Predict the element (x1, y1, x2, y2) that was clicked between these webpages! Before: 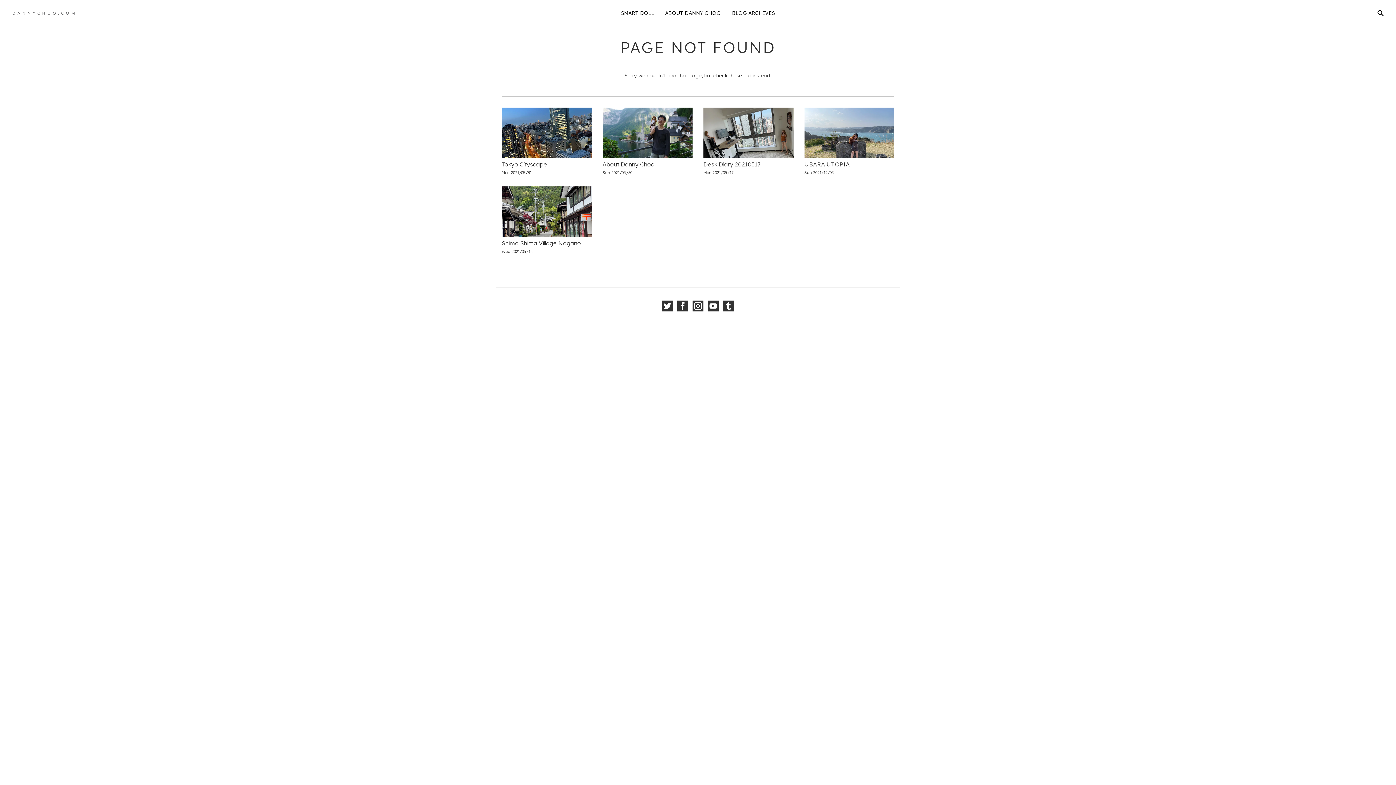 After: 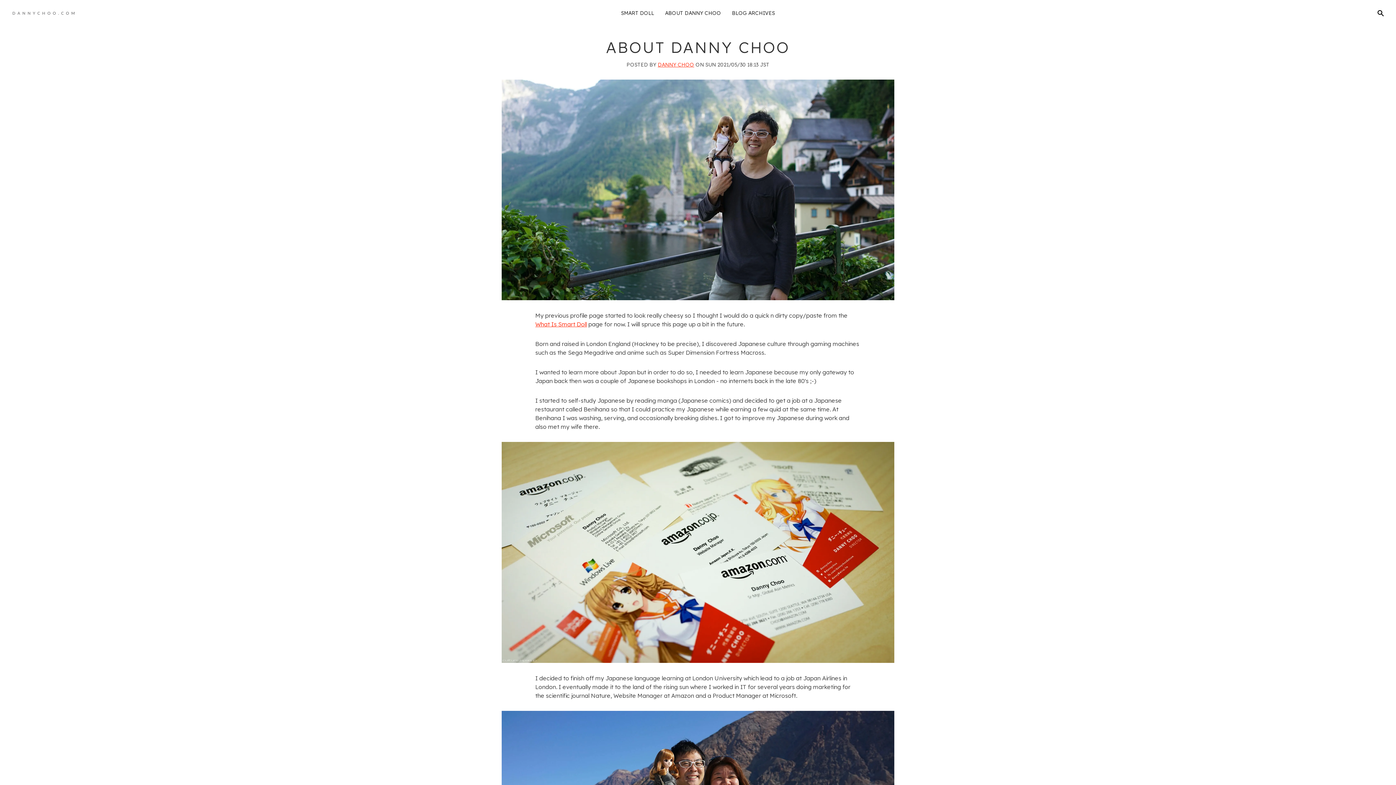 Action: bbox: (602, 107, 692, 158)